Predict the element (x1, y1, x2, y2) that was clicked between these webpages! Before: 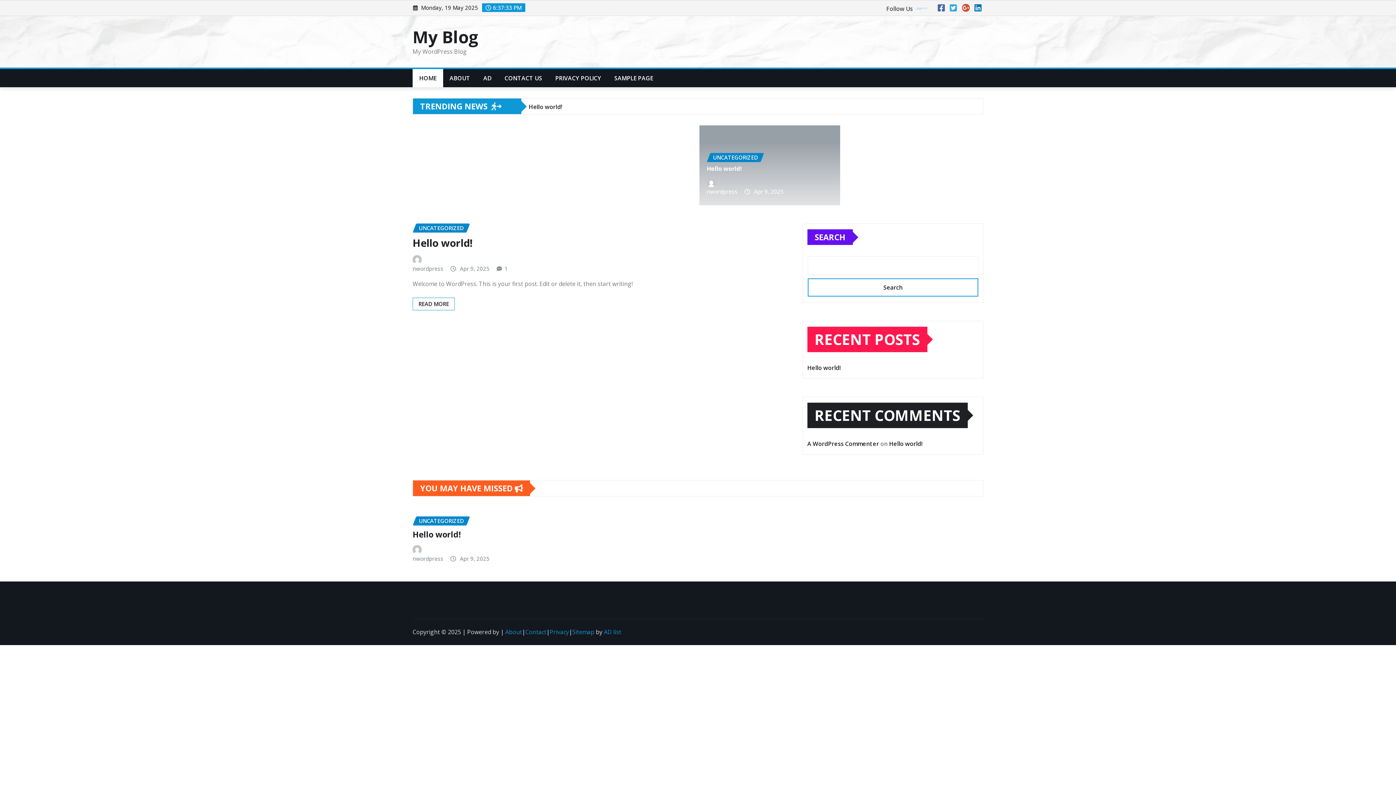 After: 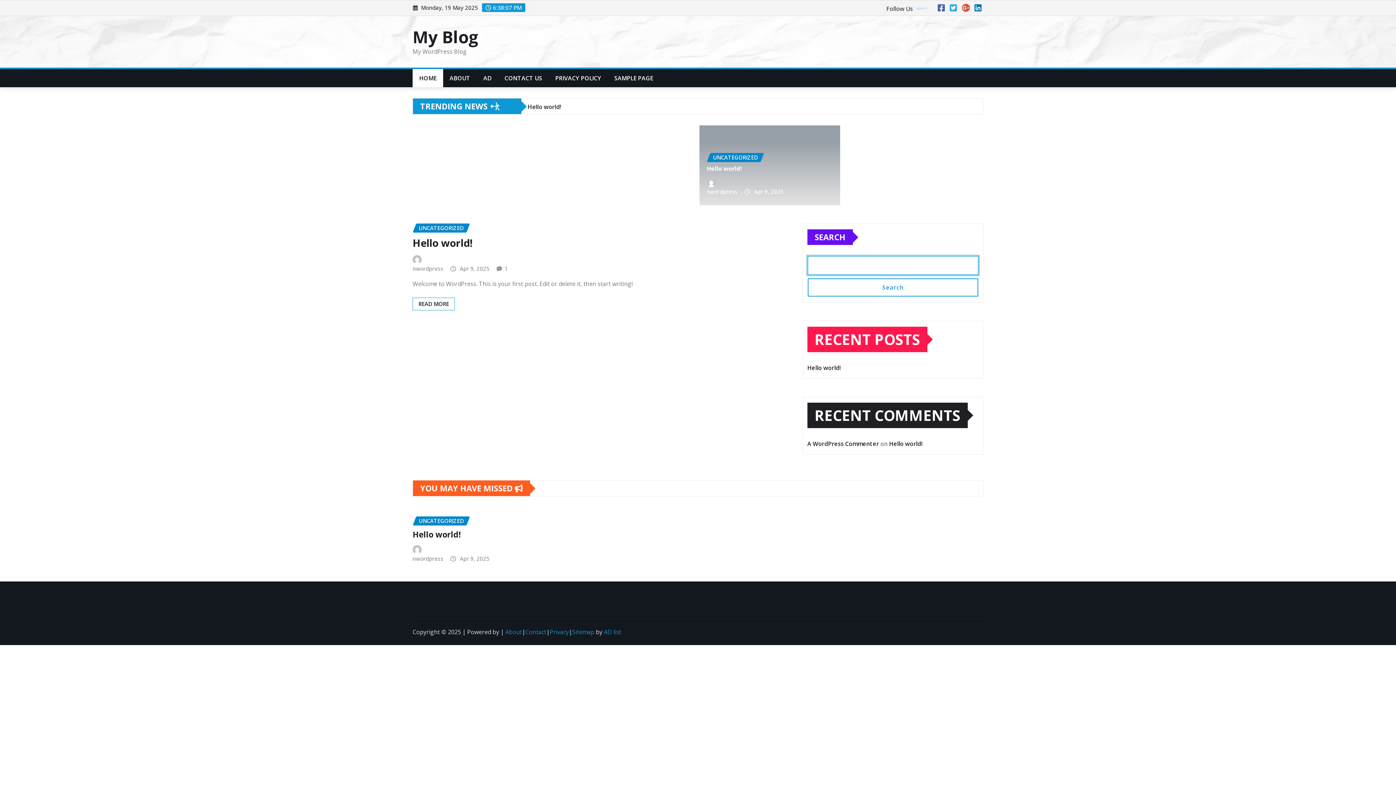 Action: bbox: (807, 278, 978, 296) label: Search